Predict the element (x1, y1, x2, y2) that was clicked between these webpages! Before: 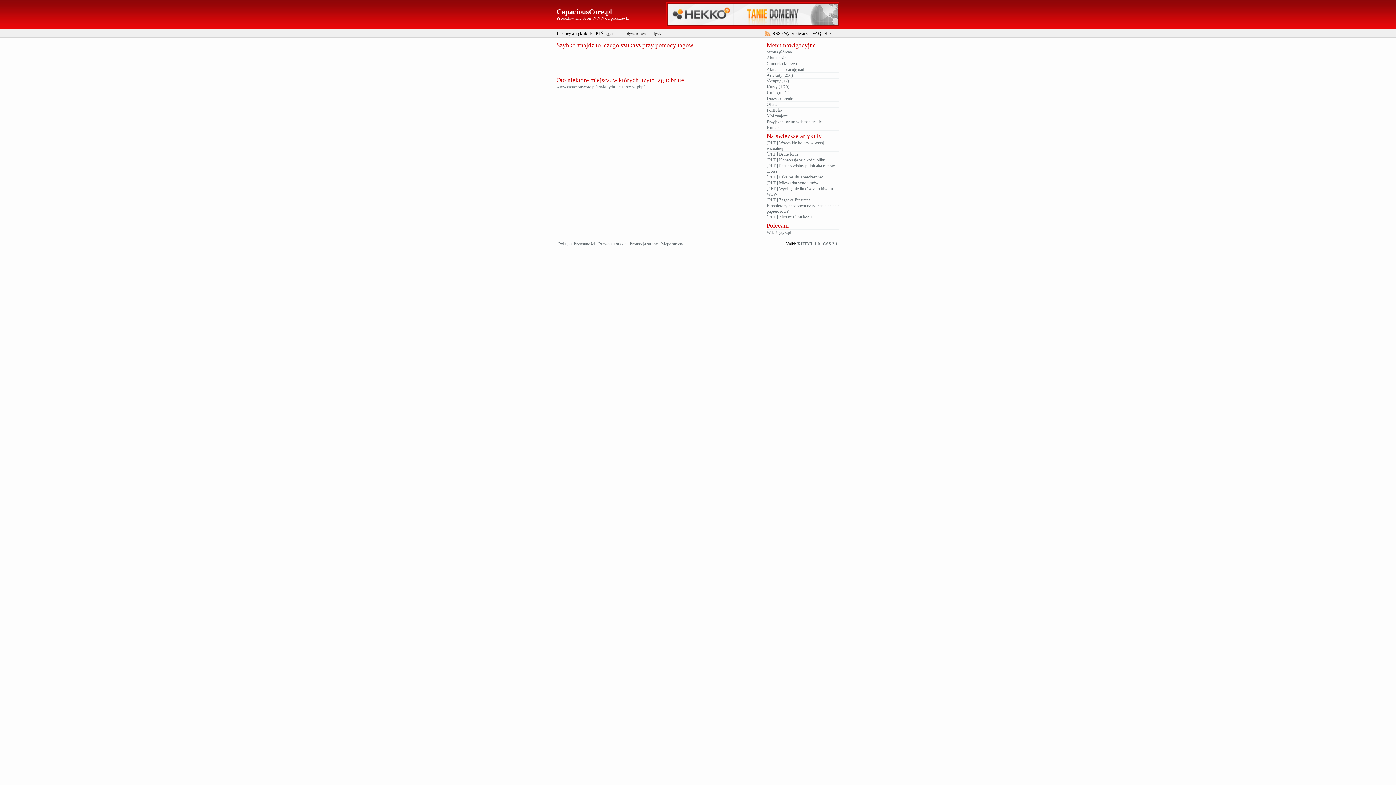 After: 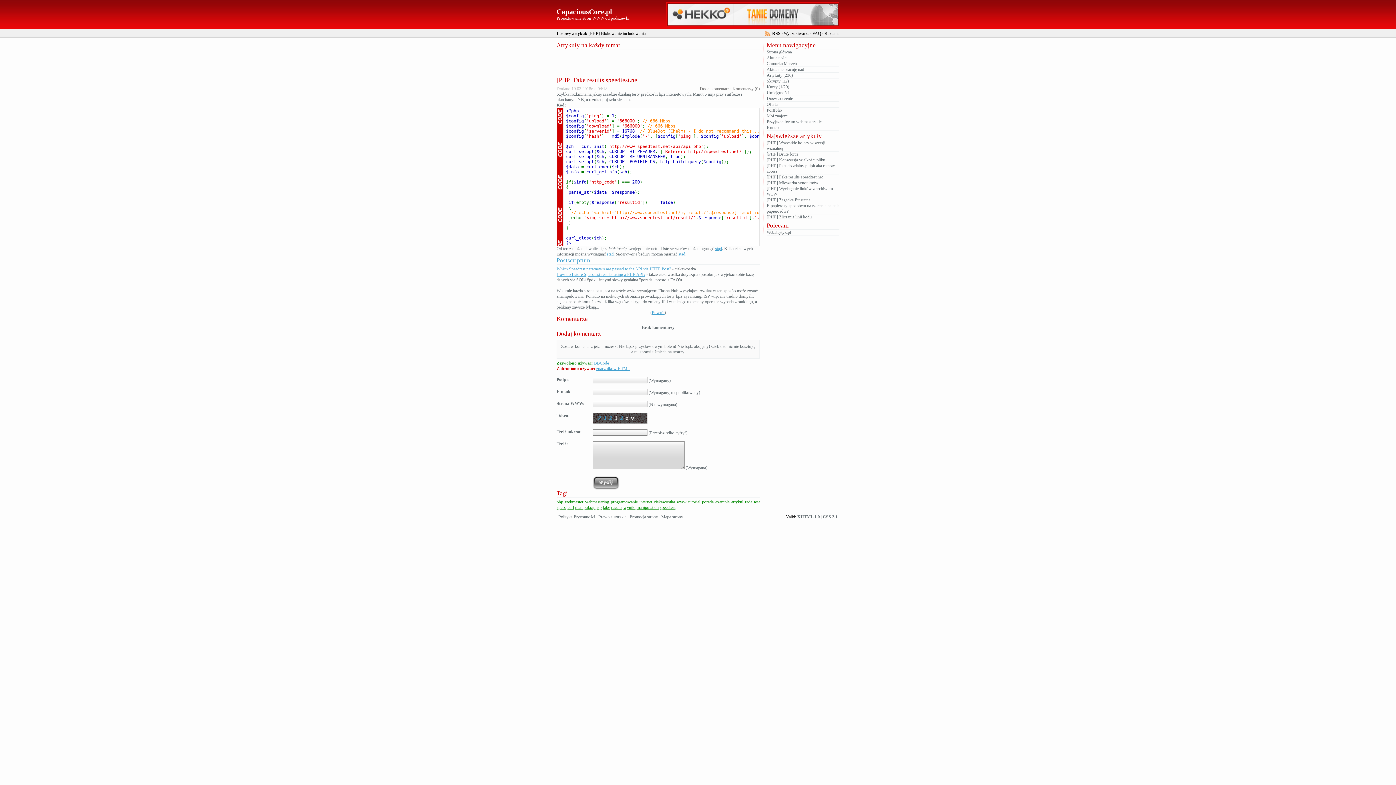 Action: label: [PHP] Fake results speedtest.net bbox: (766, 174, 822, 179)